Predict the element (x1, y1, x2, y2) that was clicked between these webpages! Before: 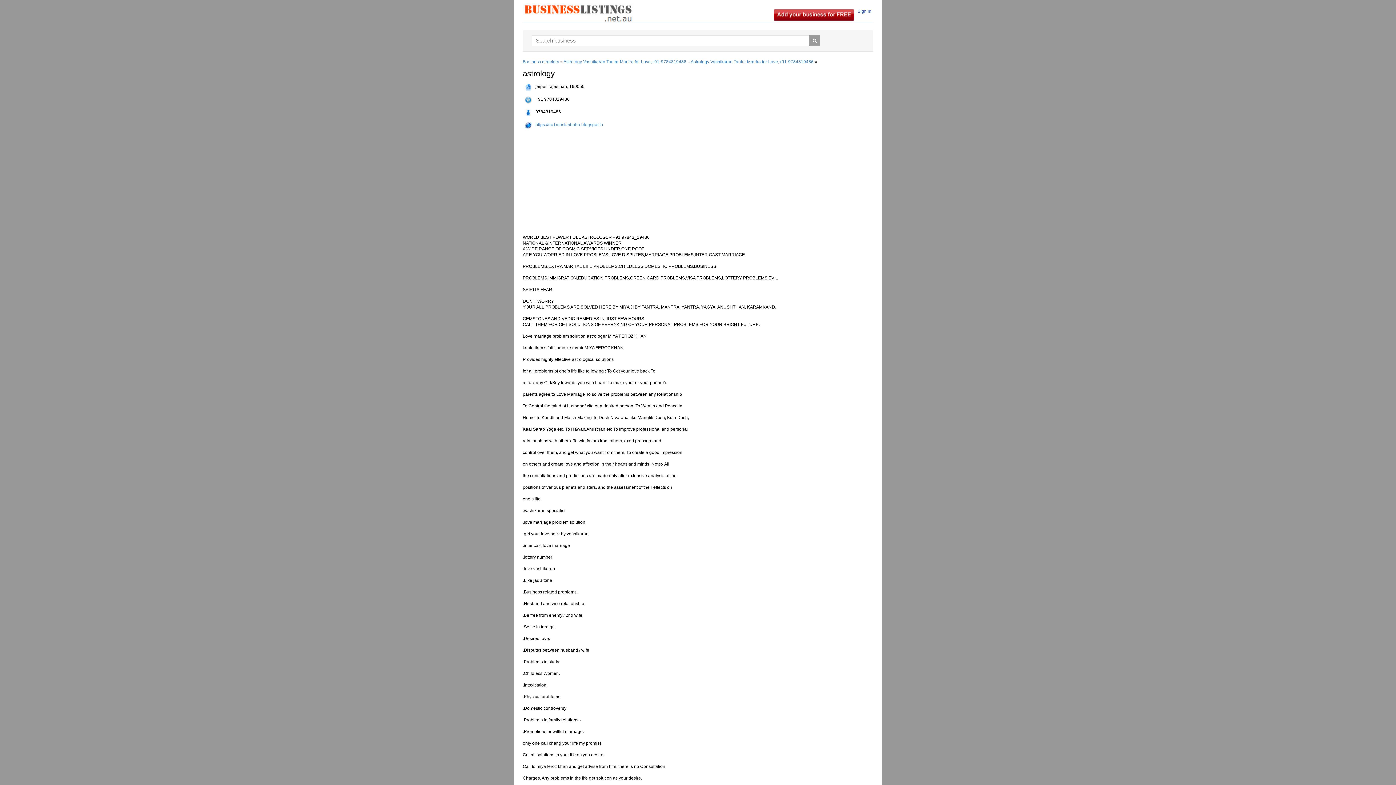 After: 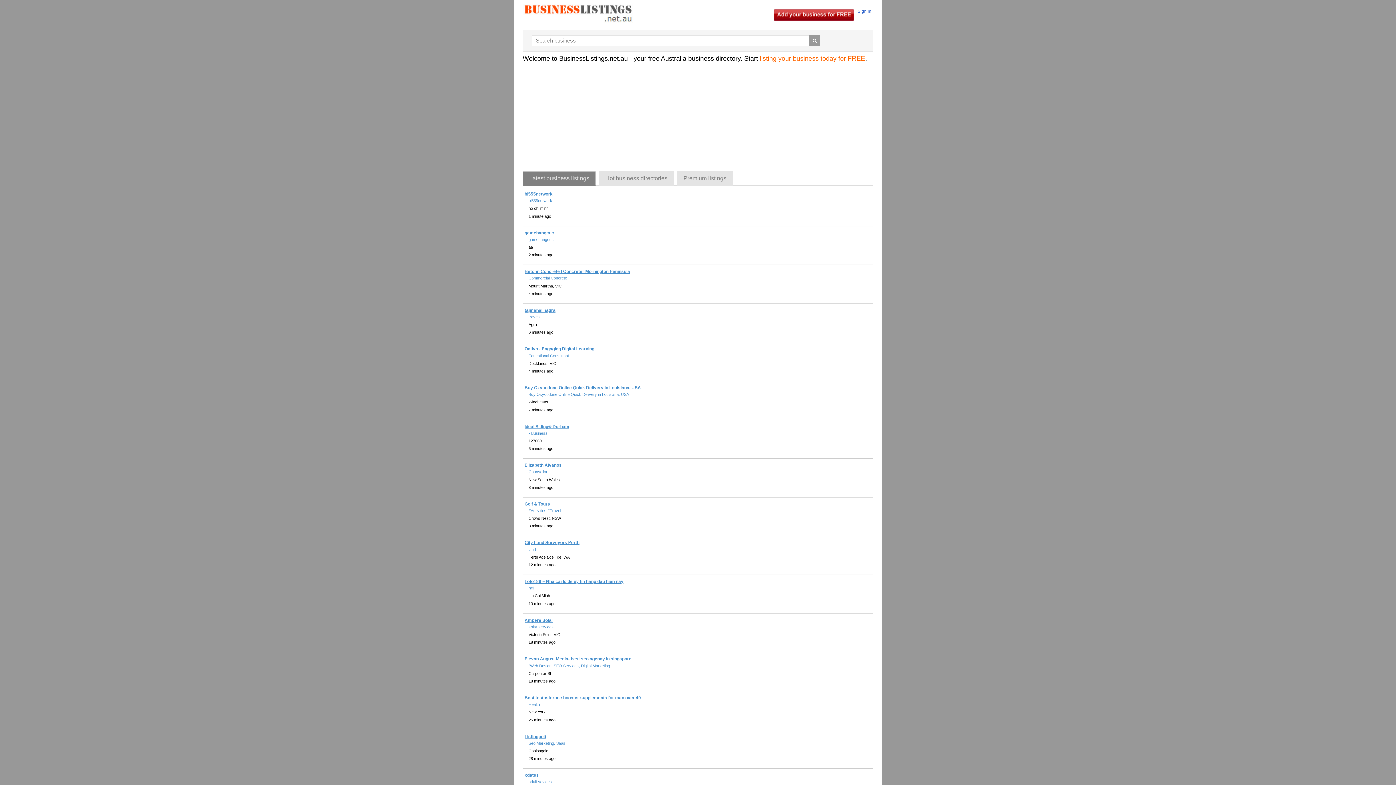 Action: label: Business directory bbox: (522, 59, 559, 64)